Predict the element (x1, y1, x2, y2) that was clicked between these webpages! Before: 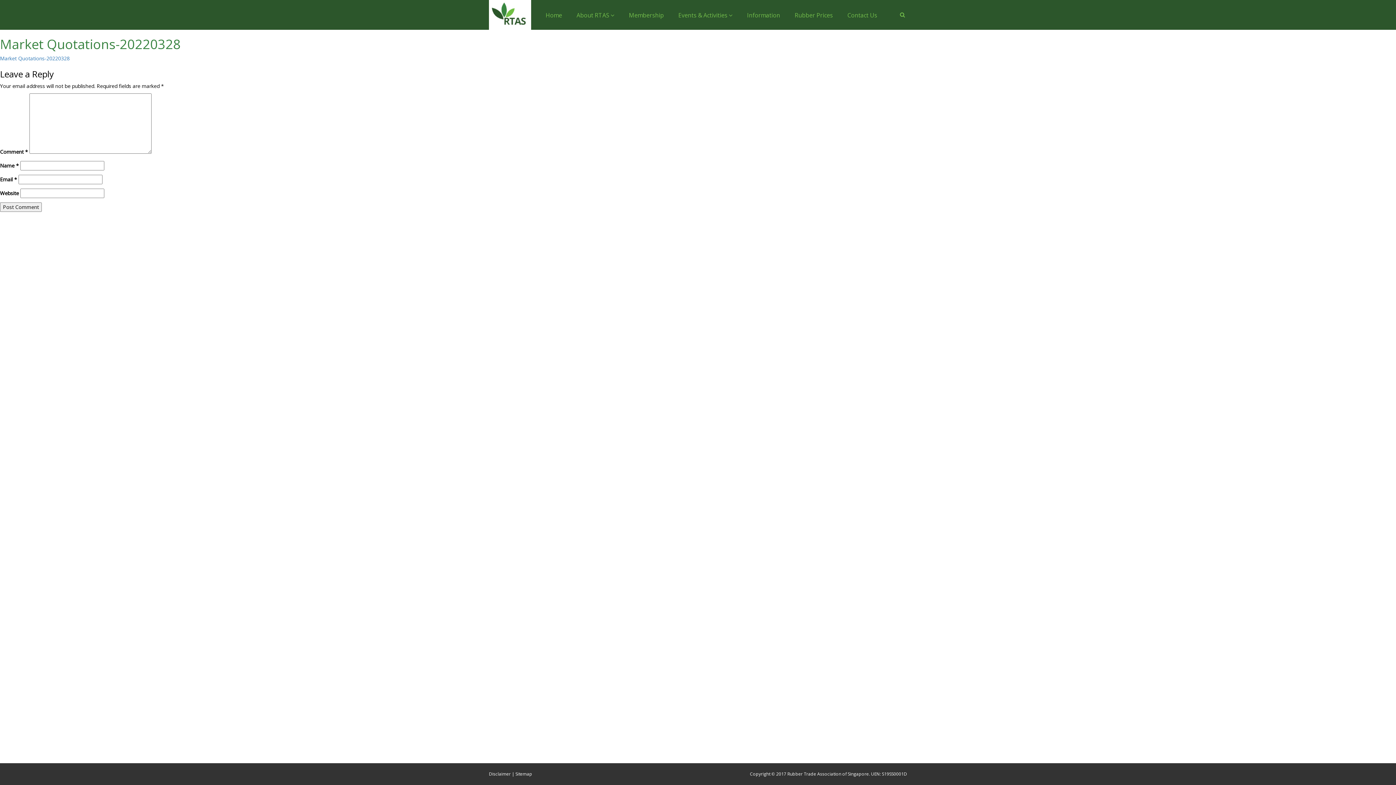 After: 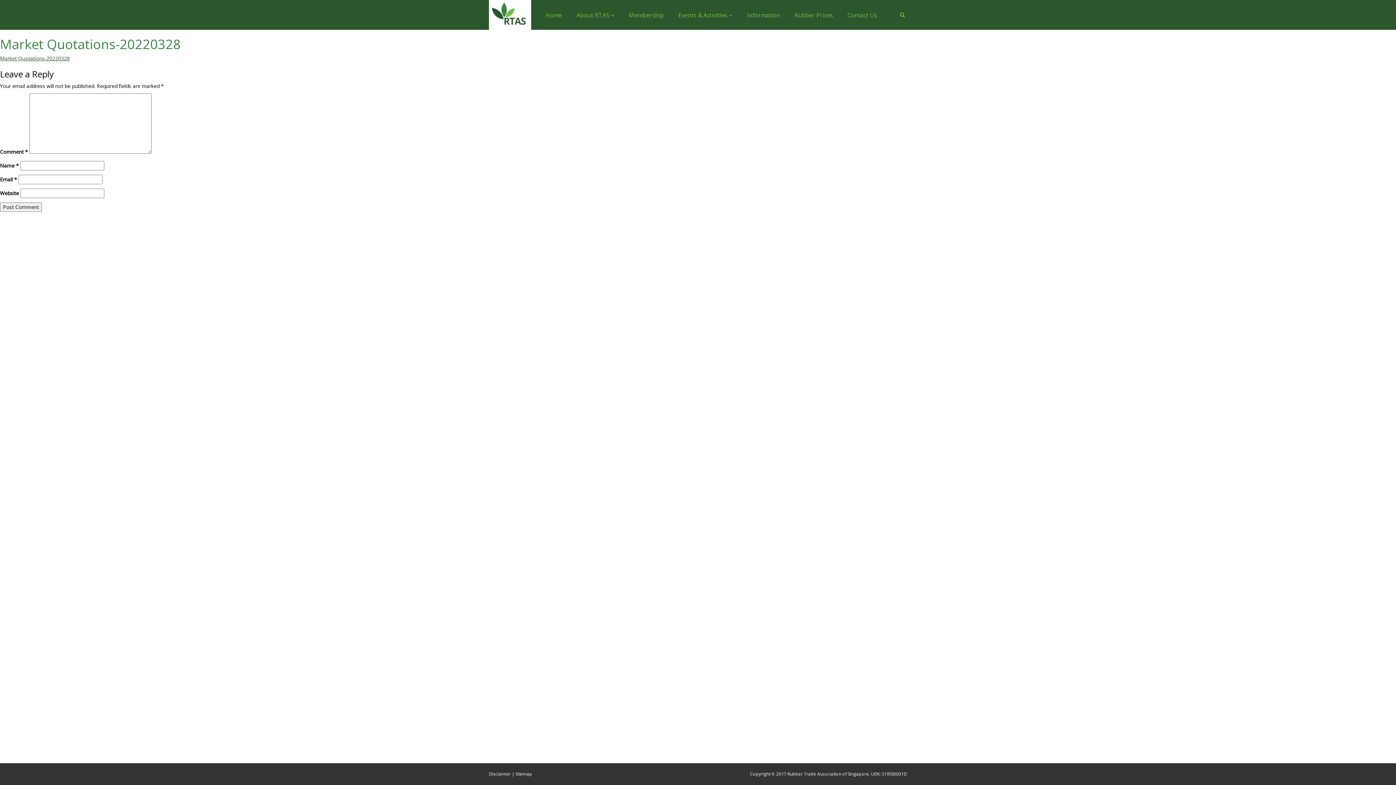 Action: bbox: (0, 54, 69, 61) label: Market Quotations-20220328